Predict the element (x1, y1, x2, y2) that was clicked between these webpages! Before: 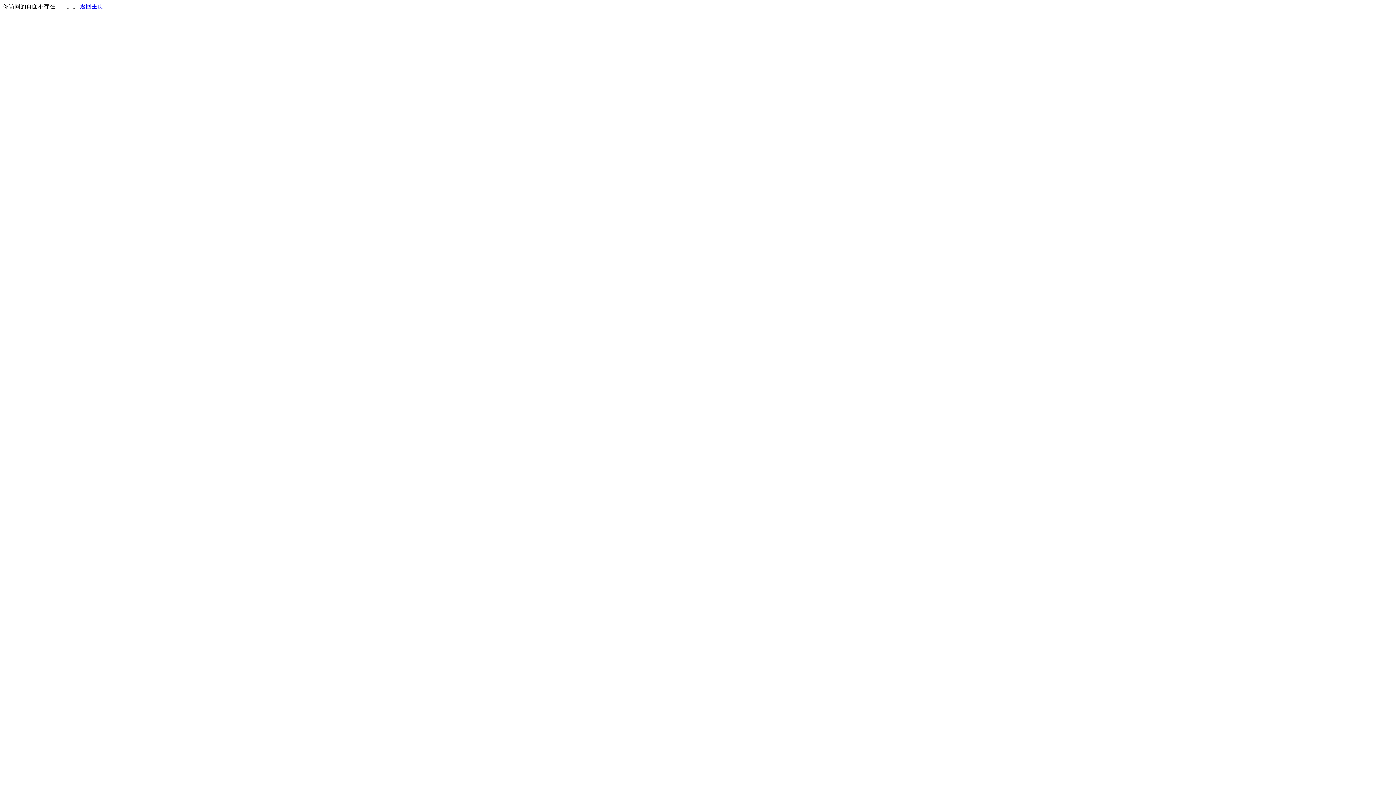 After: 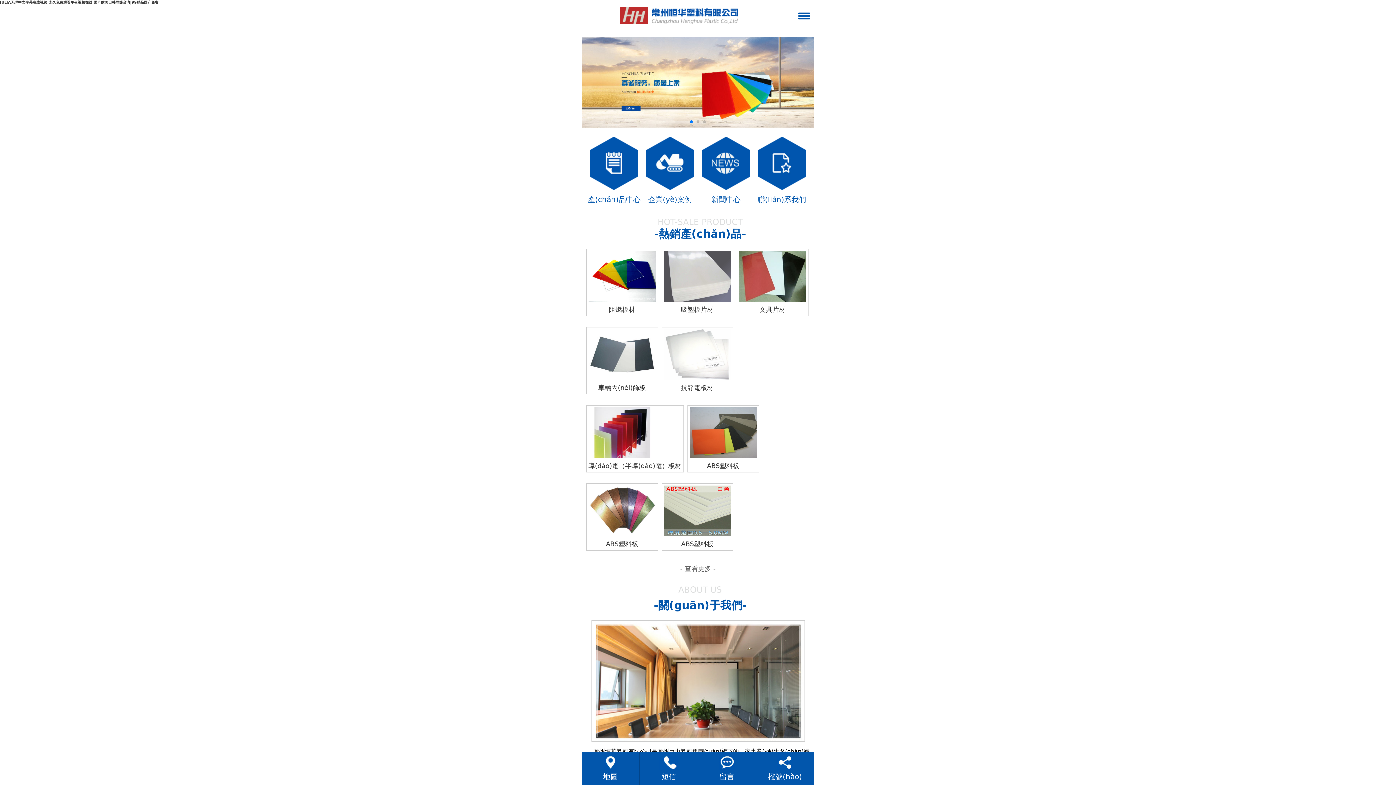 Action: label: 返回主页 bbox: (80, 3, 103, 9)